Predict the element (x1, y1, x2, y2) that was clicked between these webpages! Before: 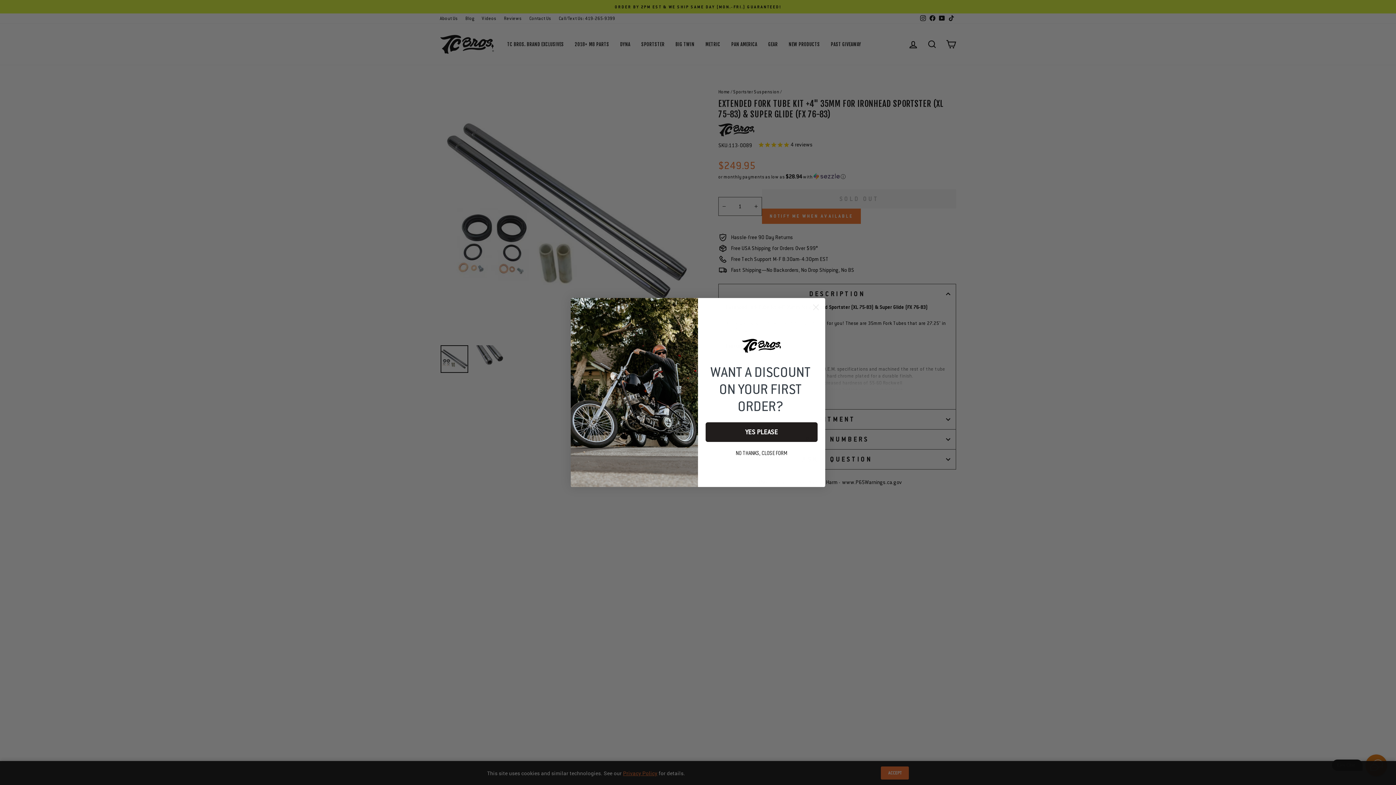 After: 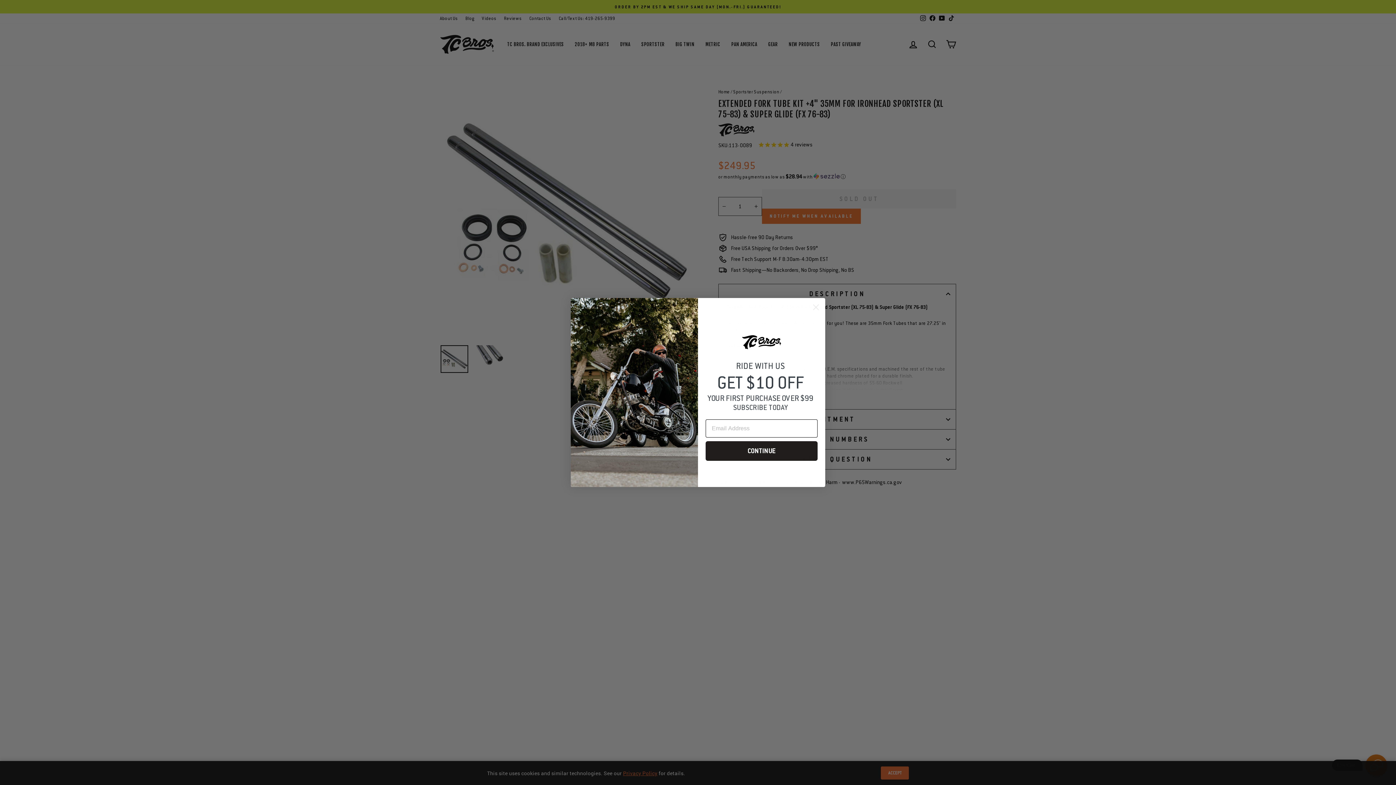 Action: label: YES PLEASE bbox: (705, 422, 817, 442)